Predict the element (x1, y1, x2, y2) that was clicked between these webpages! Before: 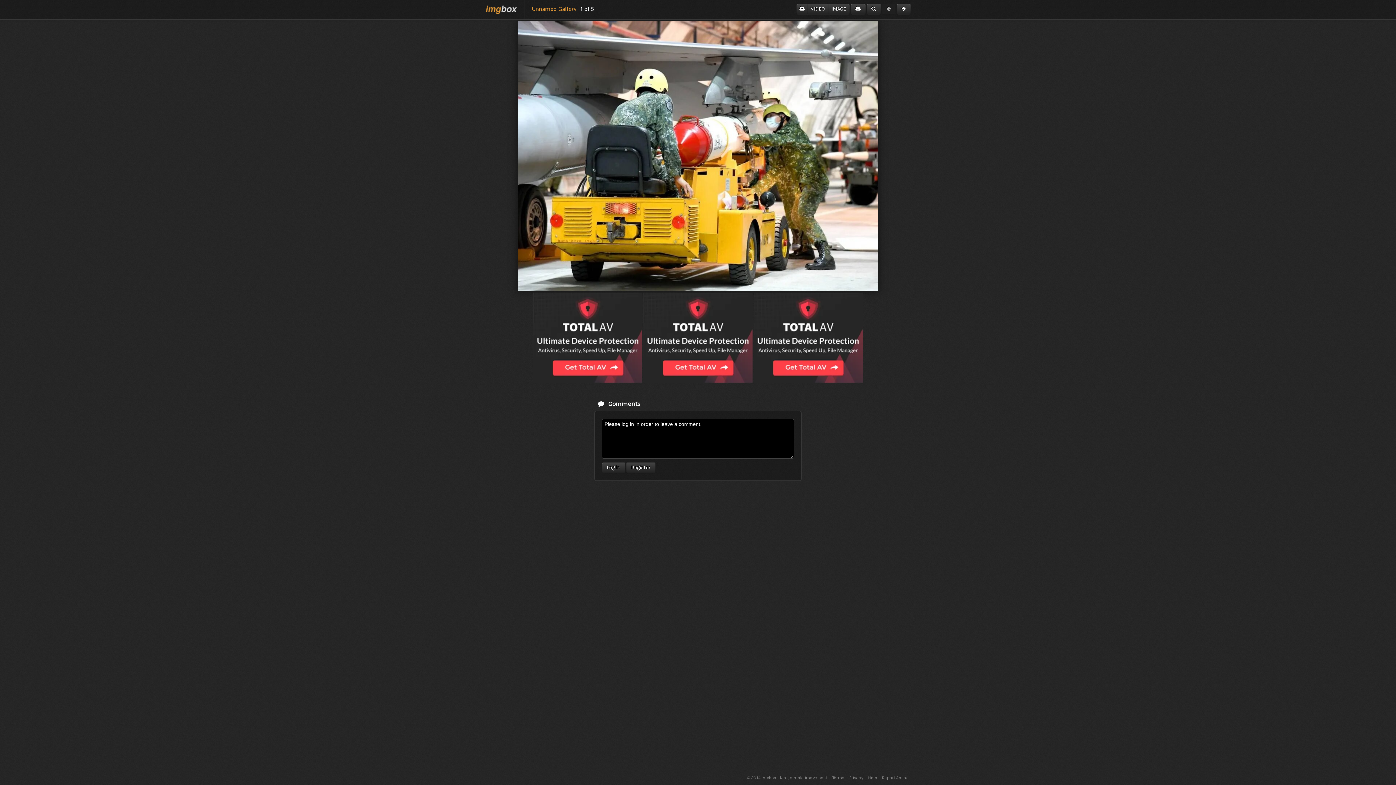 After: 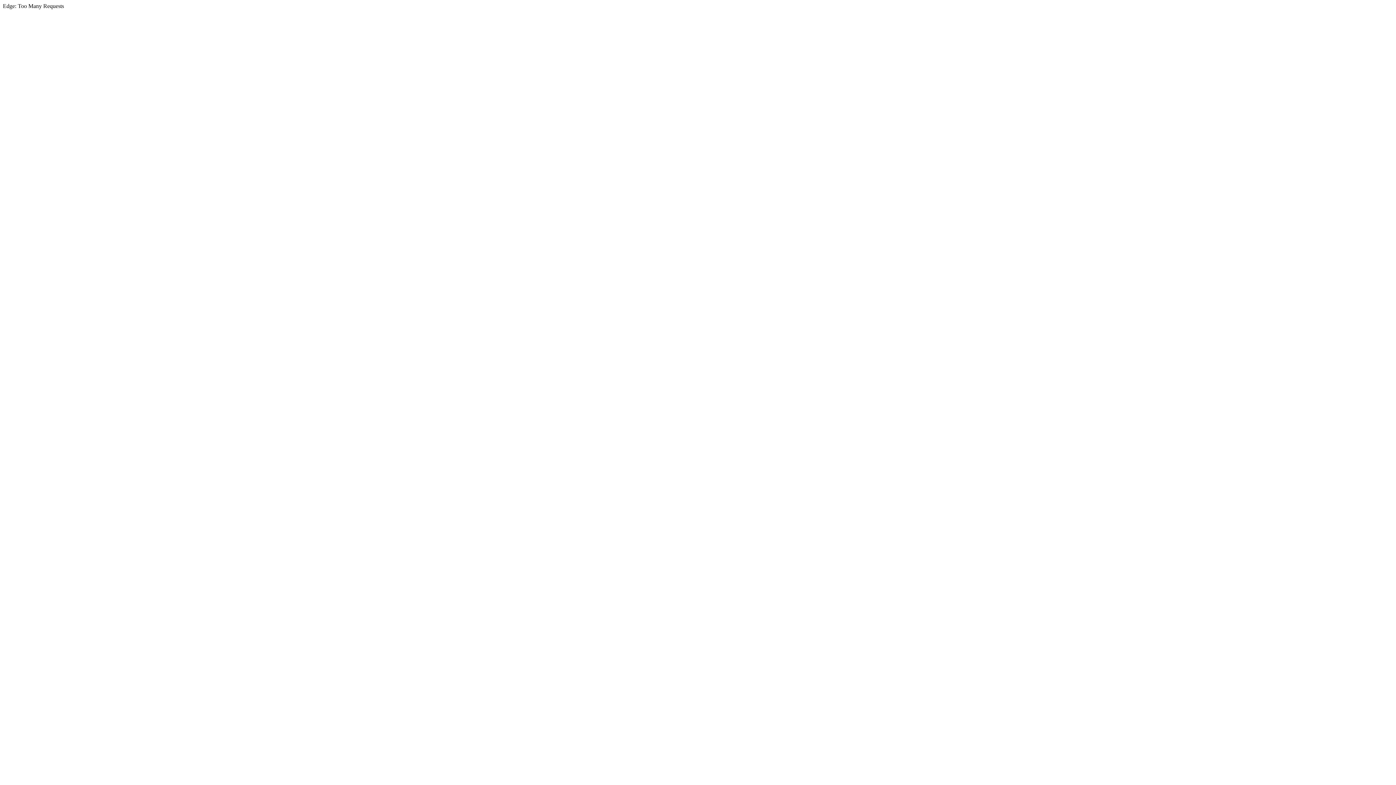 Action: bbox: (868, 775, 877, 780) label: Help